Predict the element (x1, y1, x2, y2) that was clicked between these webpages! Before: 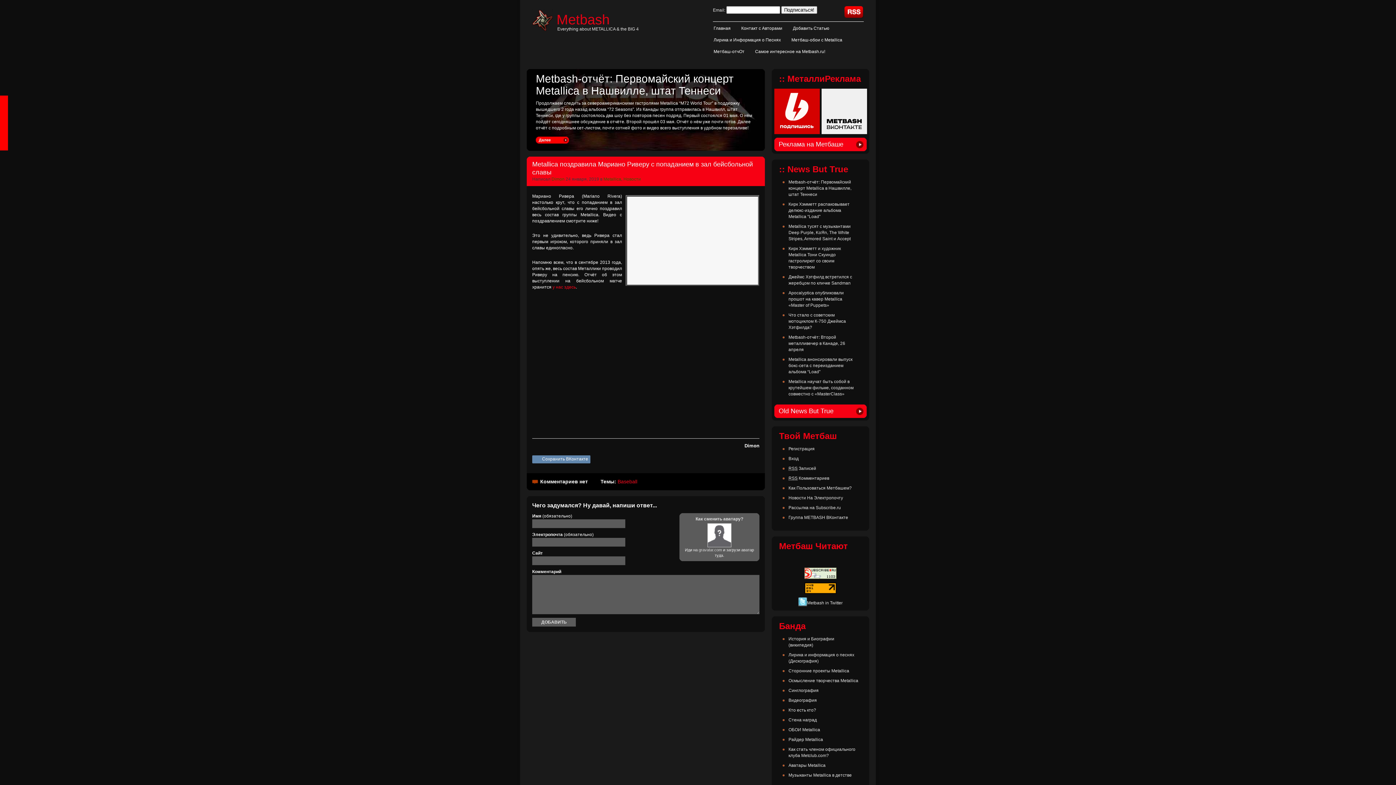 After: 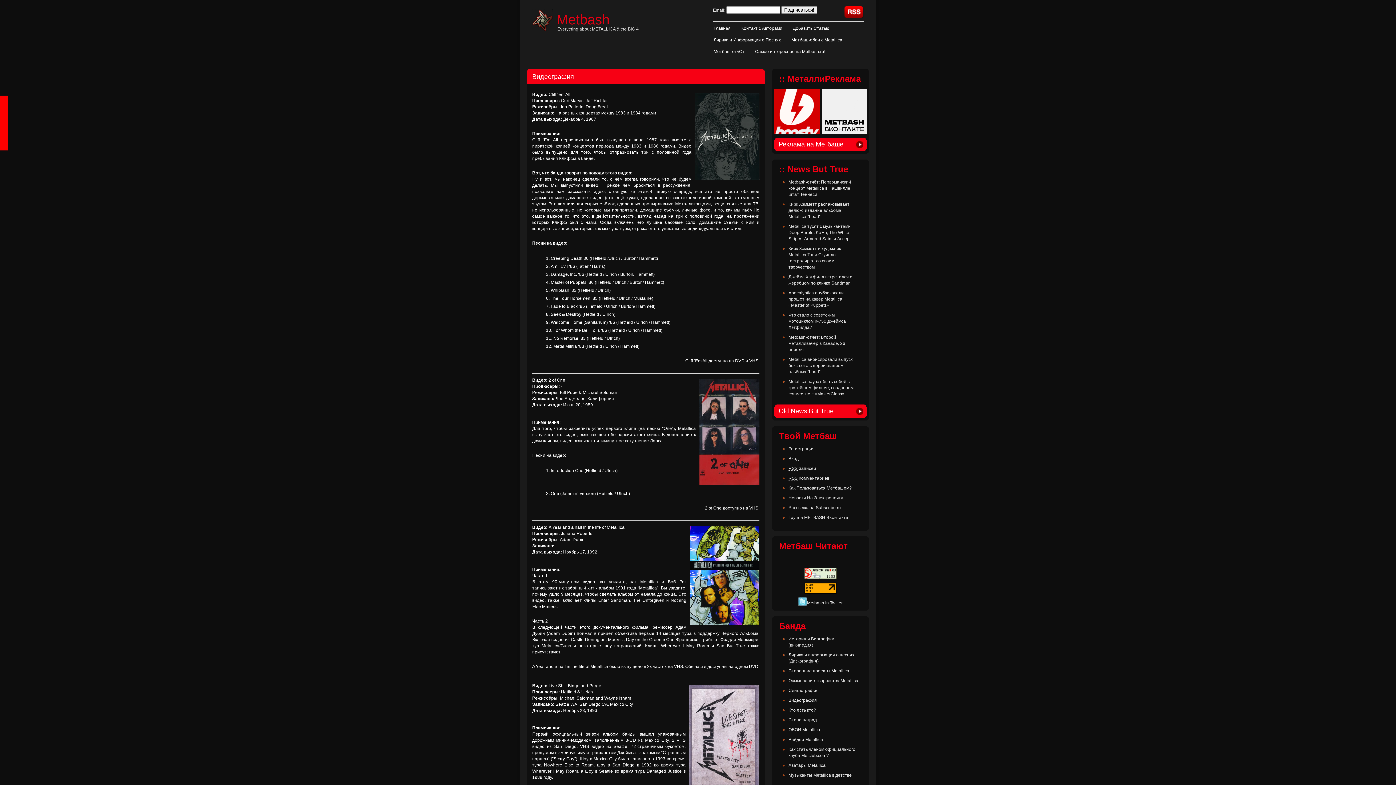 Action: label: Видеография bbox: (788, 698, 817, 703)